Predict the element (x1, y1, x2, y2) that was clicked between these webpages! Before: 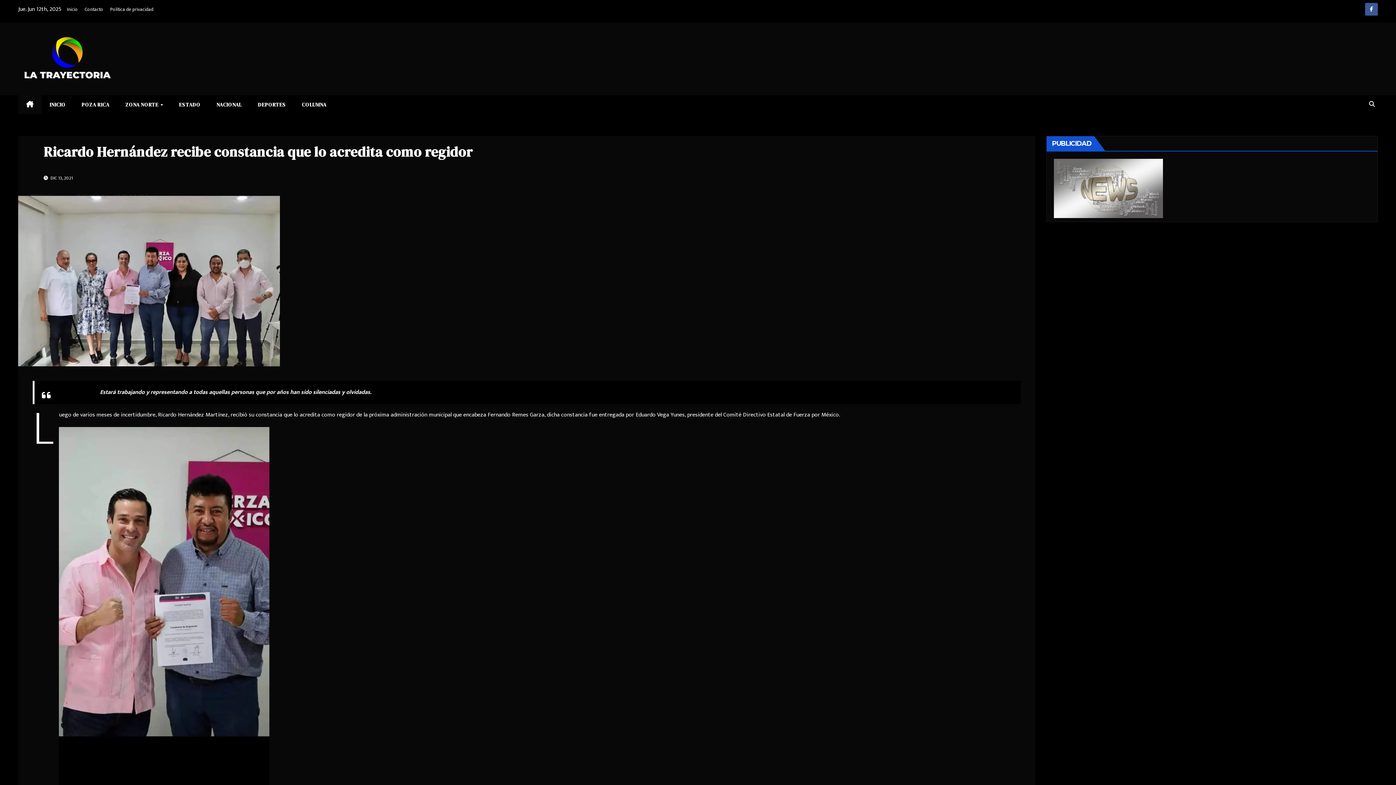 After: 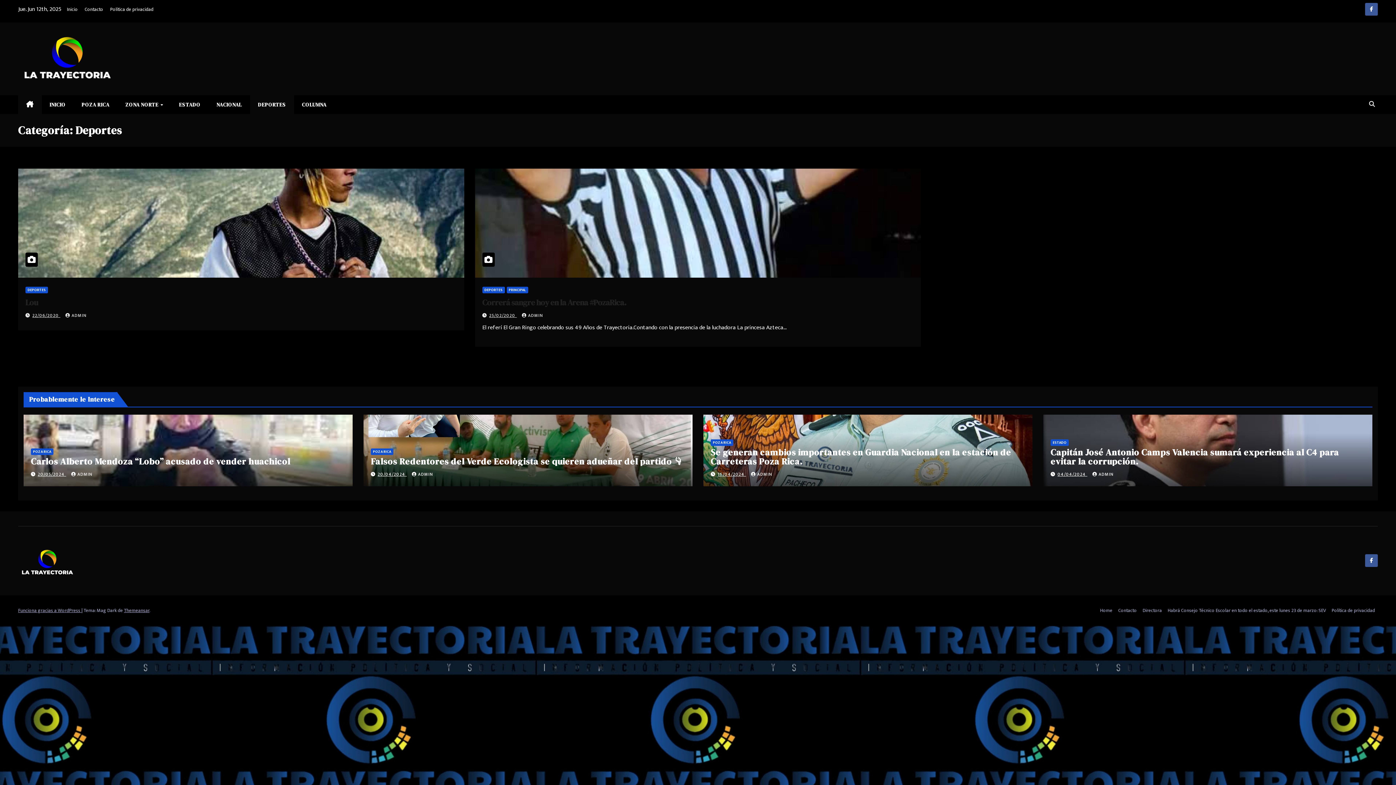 Action: bbox: (250, 95, 294, 114) label: DEPORTES